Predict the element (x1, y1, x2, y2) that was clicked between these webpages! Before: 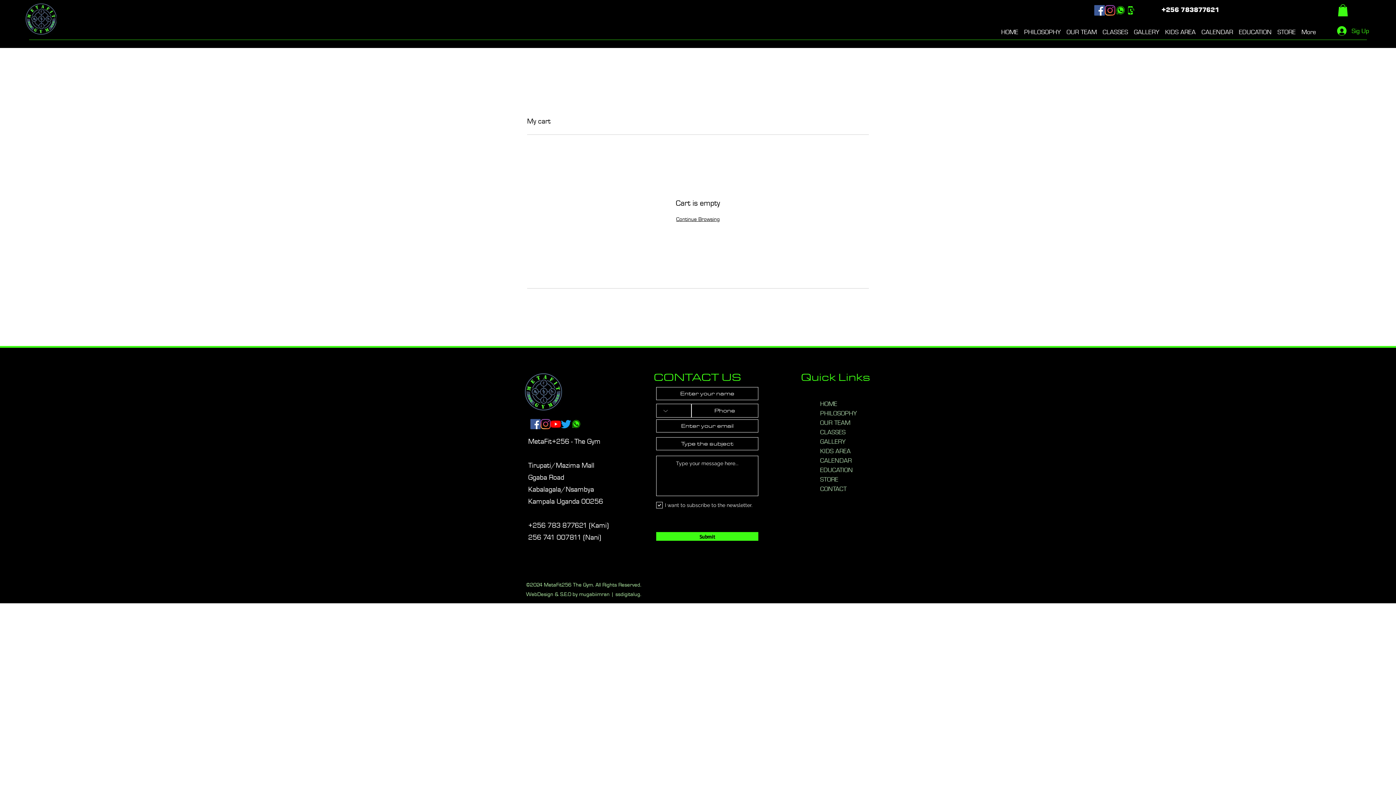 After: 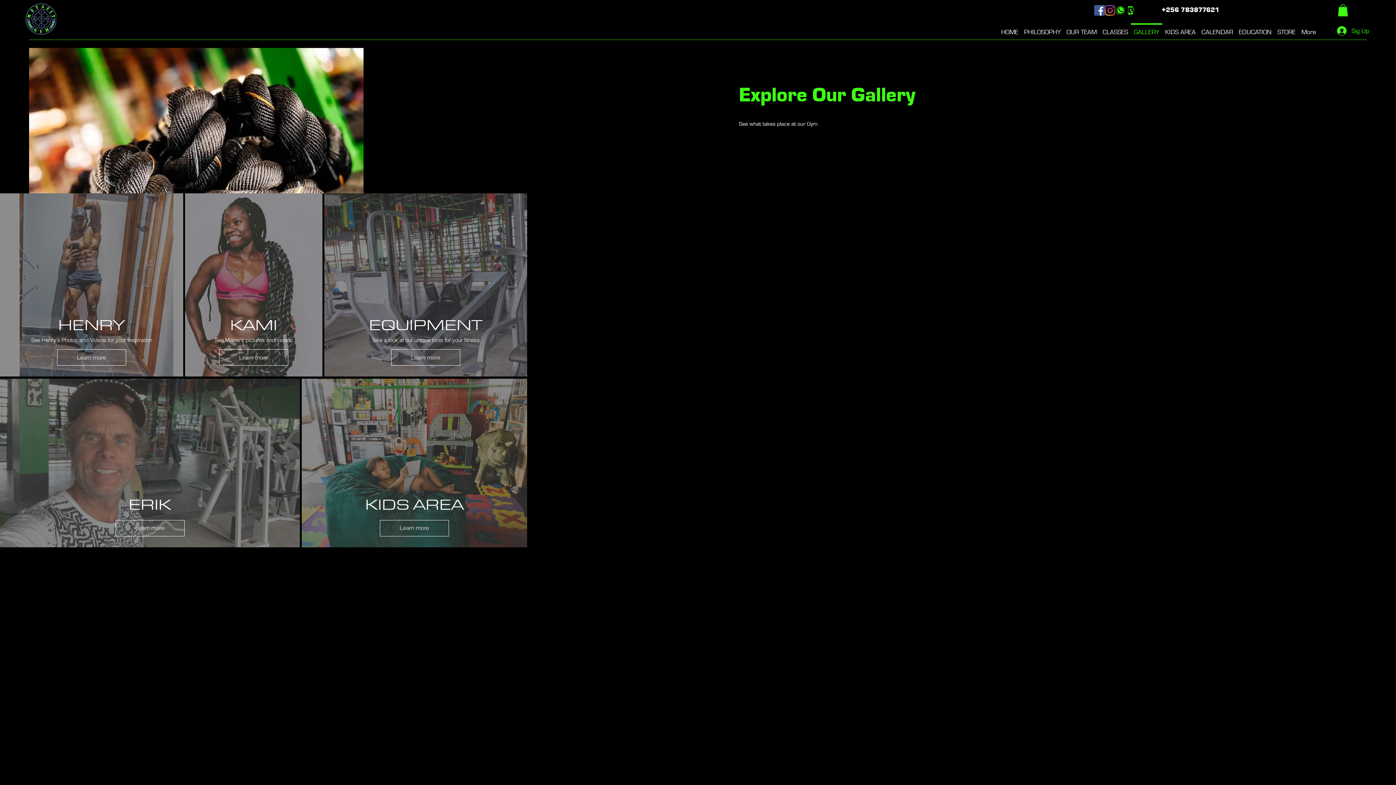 Action: bbox: (1131, 23, 1162, 33) label: GALLERY